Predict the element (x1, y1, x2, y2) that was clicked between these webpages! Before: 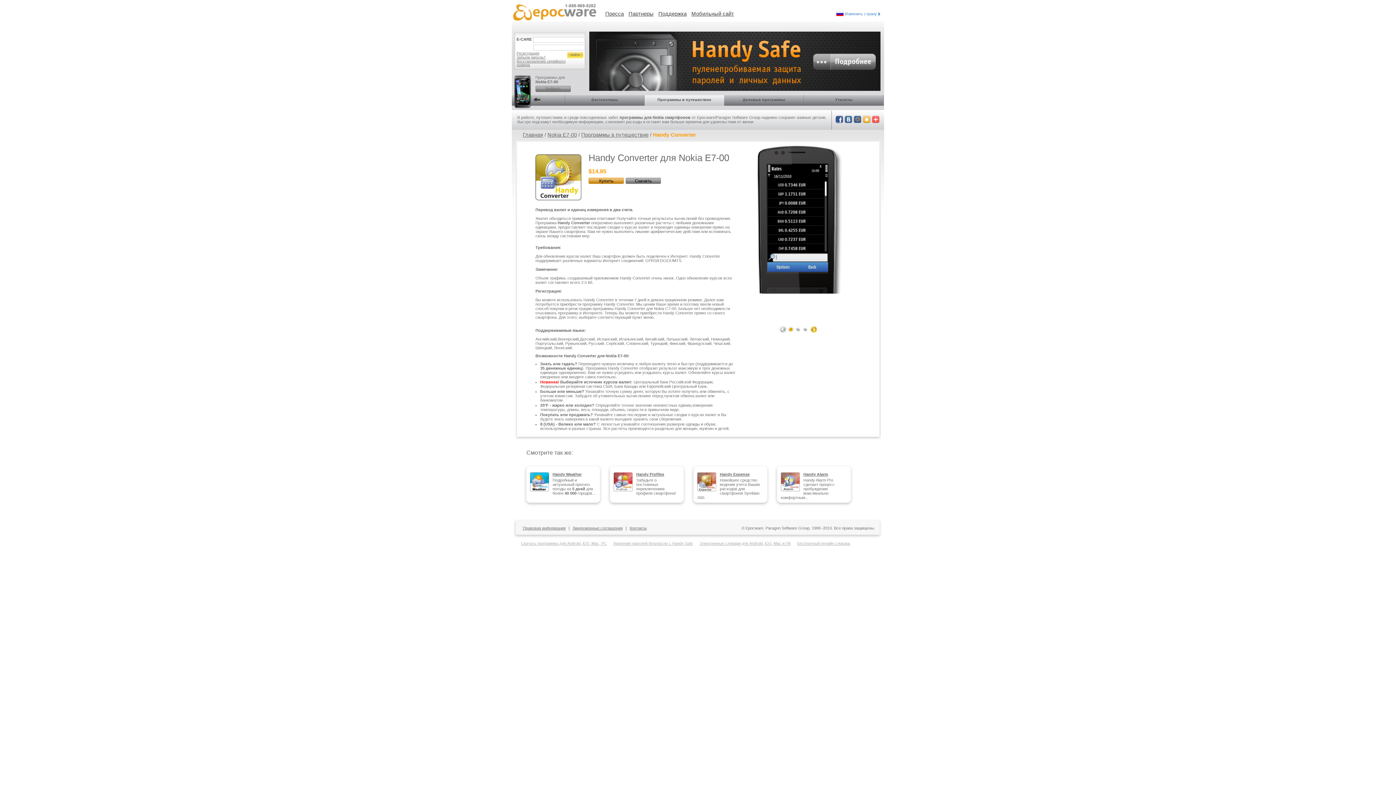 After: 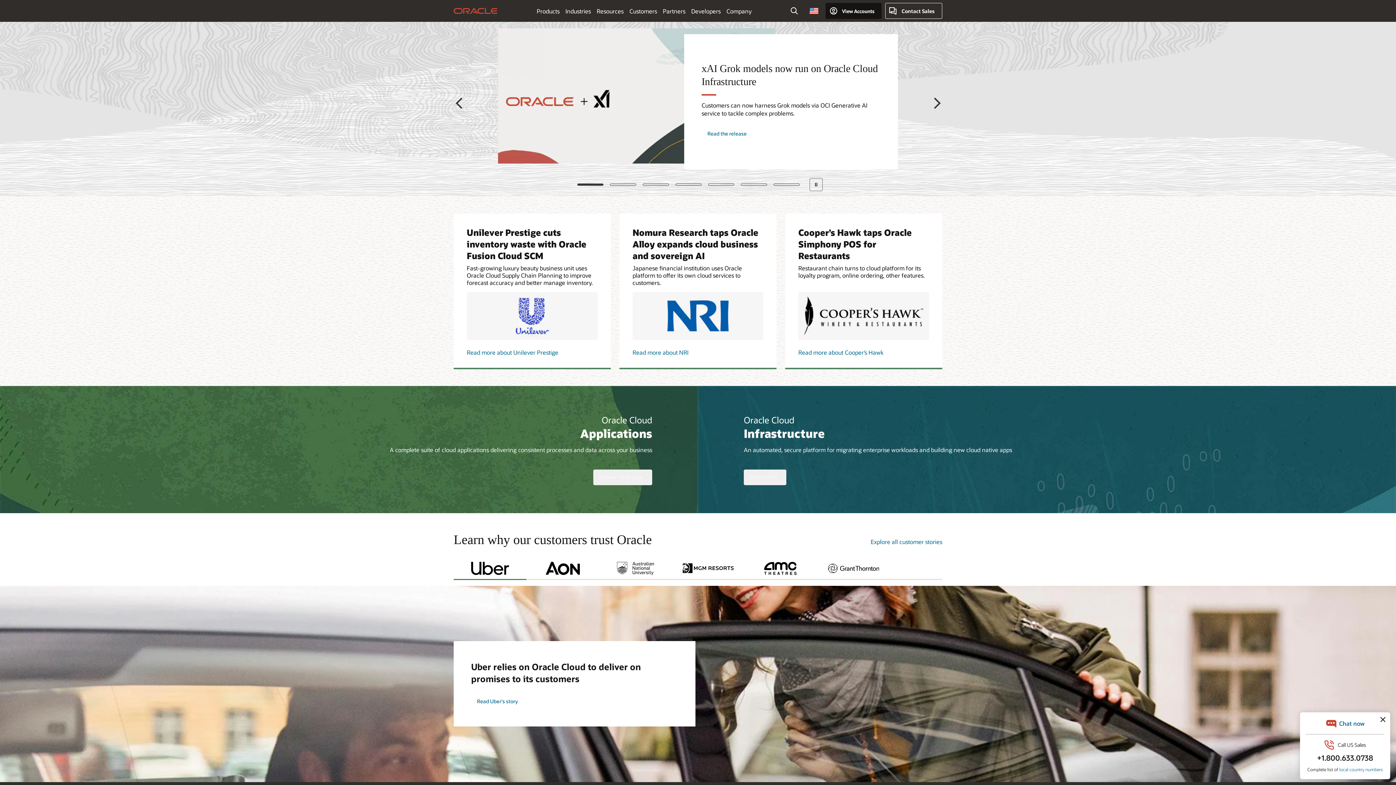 Action: bbox: (862, 117, 870, 121)